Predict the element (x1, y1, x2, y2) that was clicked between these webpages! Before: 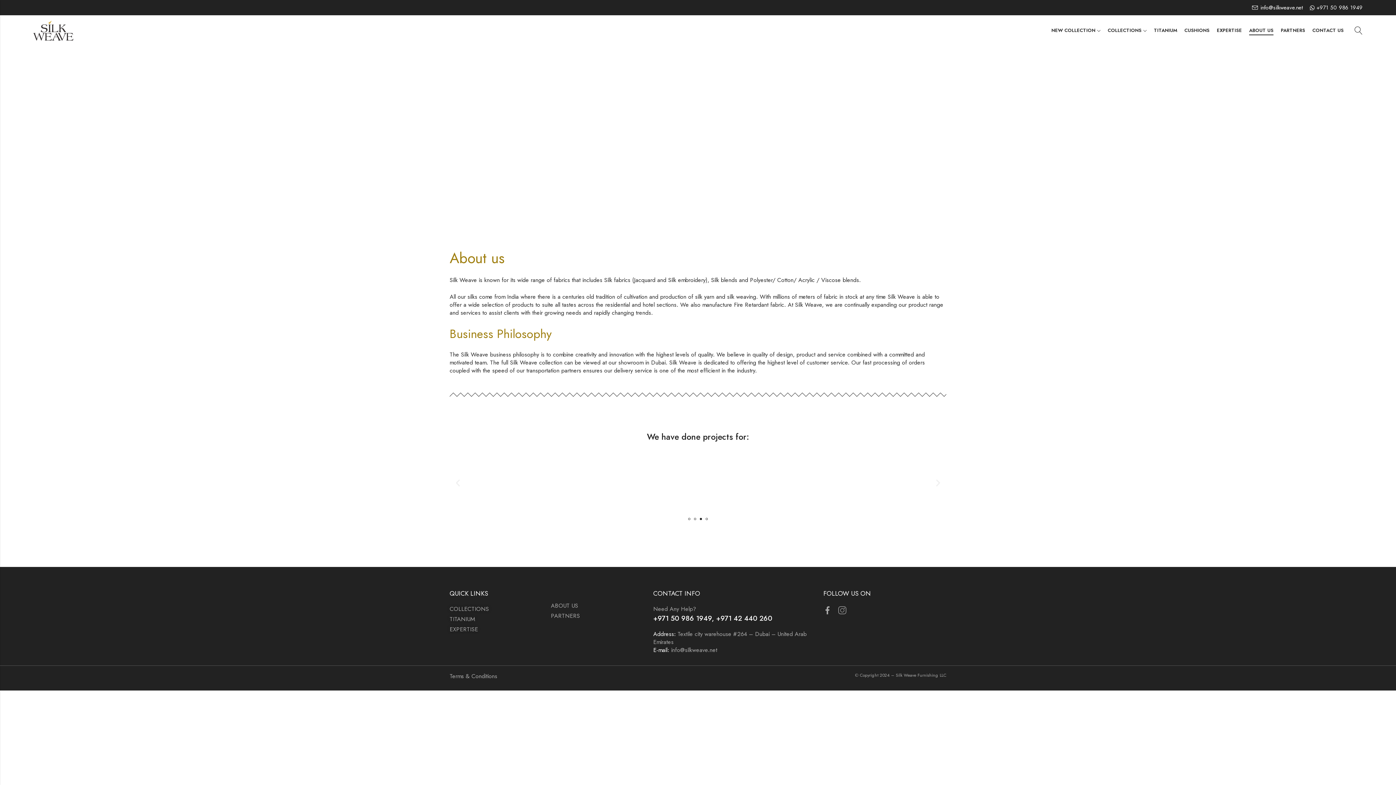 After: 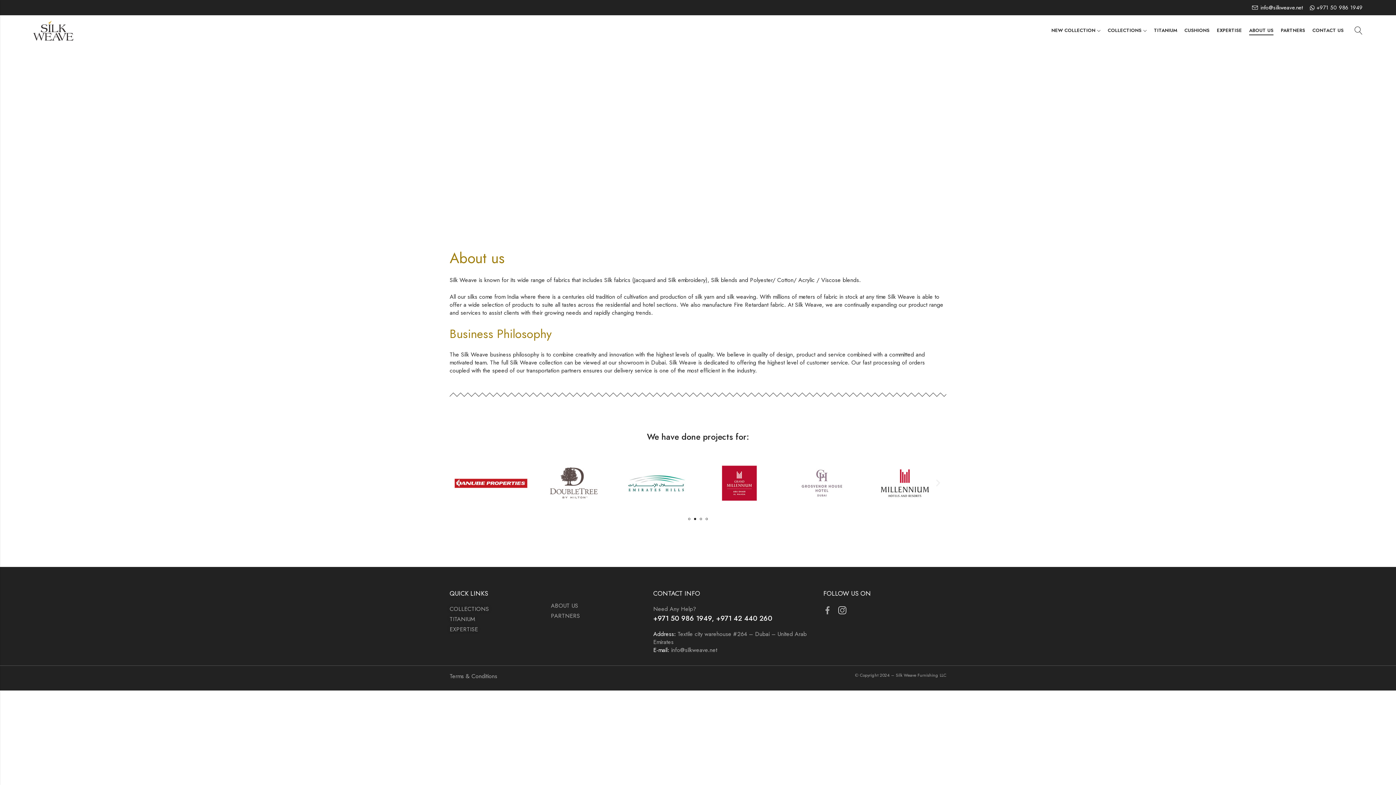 Action: bbox: (838, 604, 850, 617)